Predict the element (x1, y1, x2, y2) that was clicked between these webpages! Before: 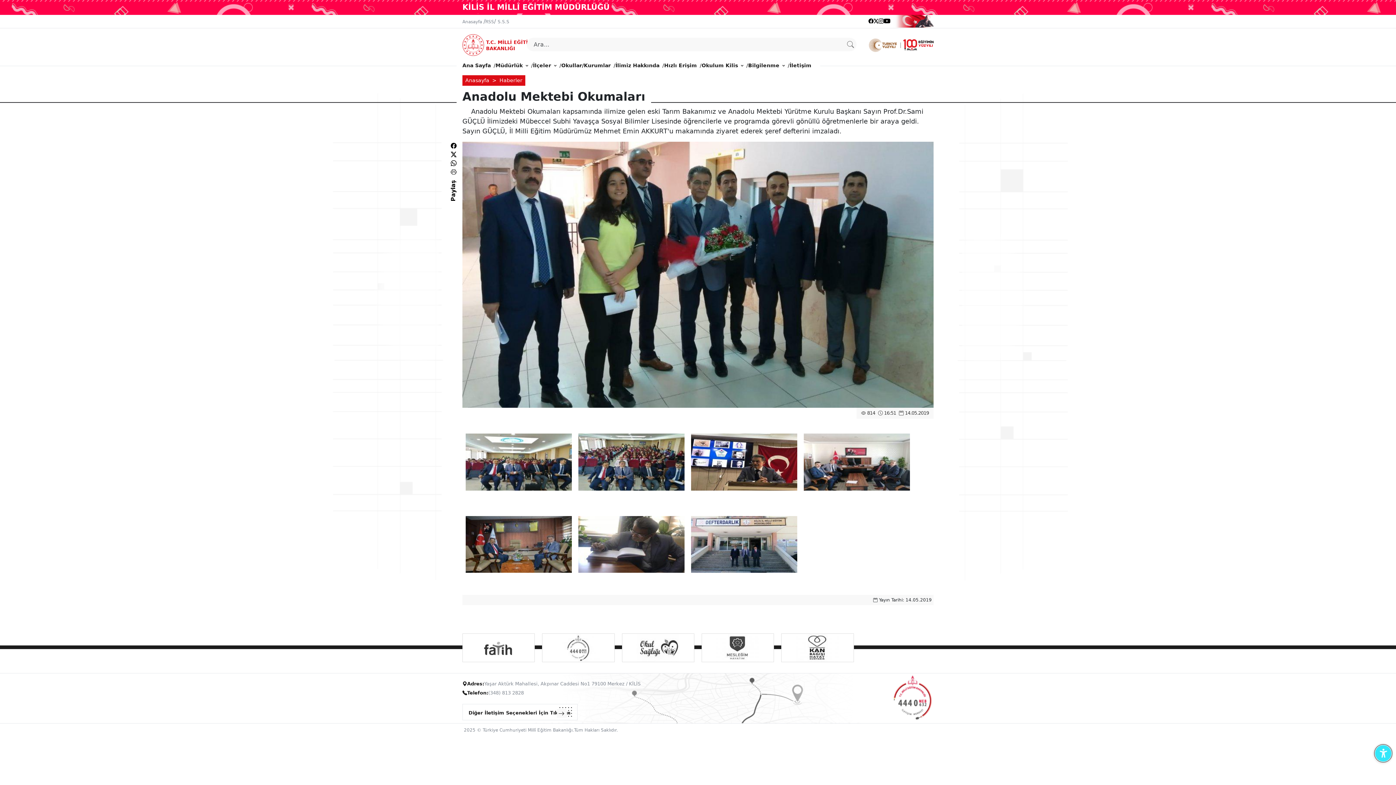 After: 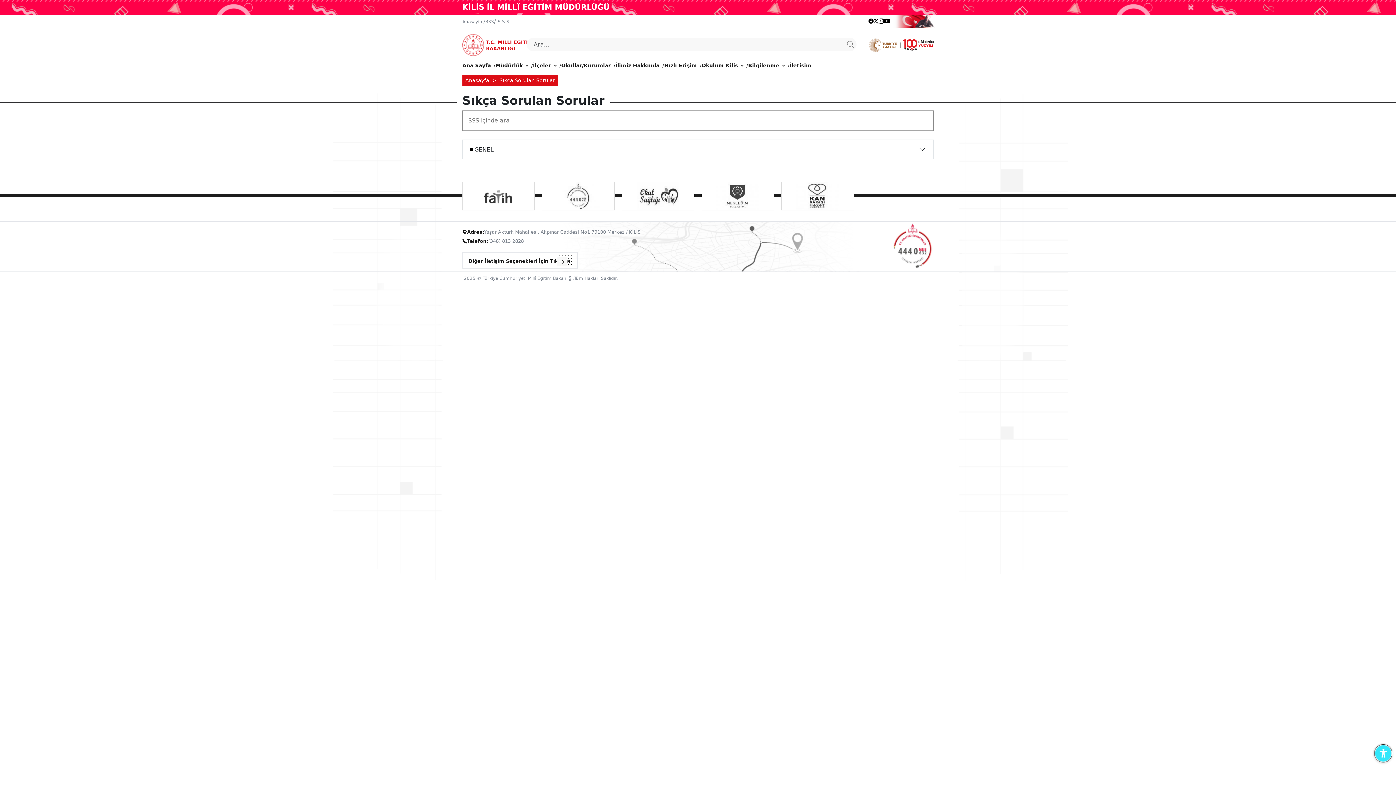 Action: bbox: (497, 19, 509, 24) label: S.S.S